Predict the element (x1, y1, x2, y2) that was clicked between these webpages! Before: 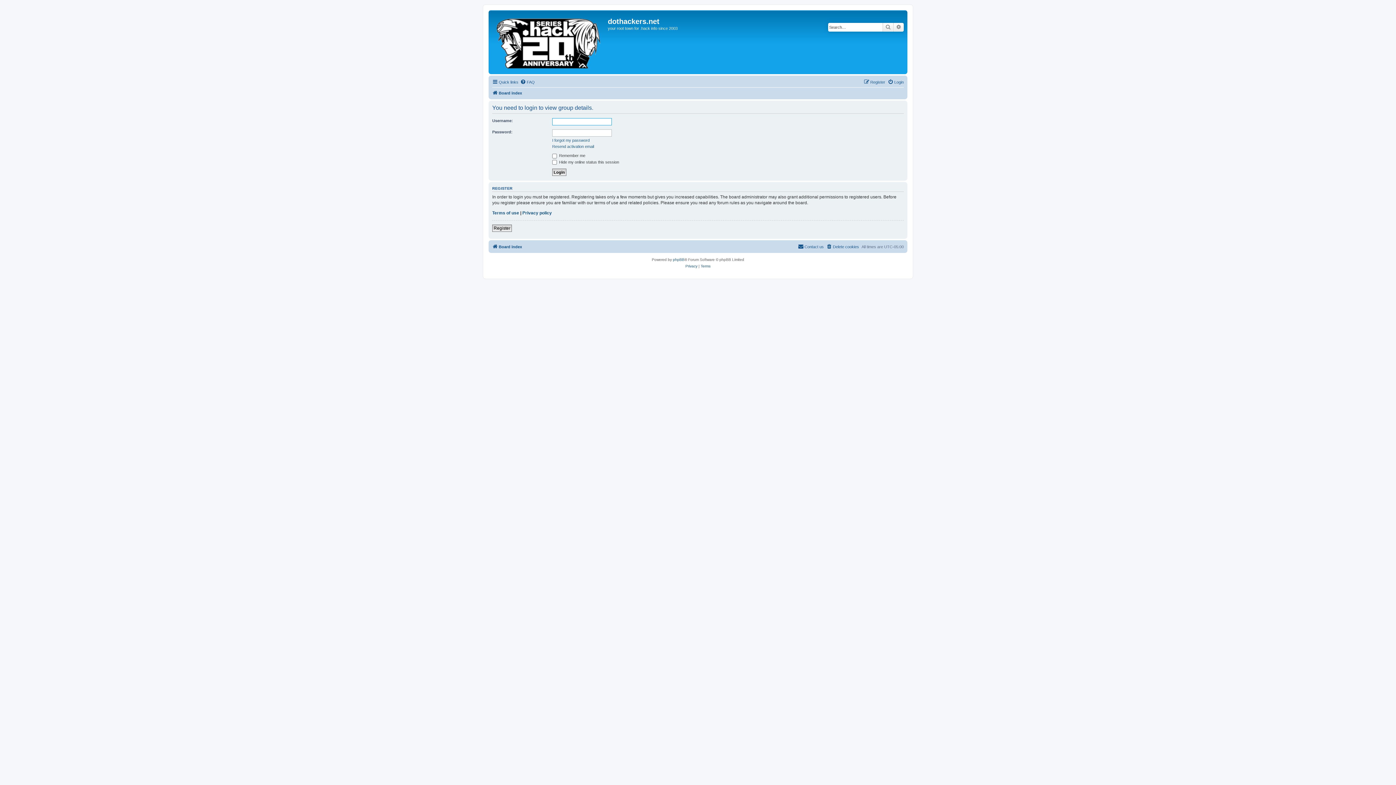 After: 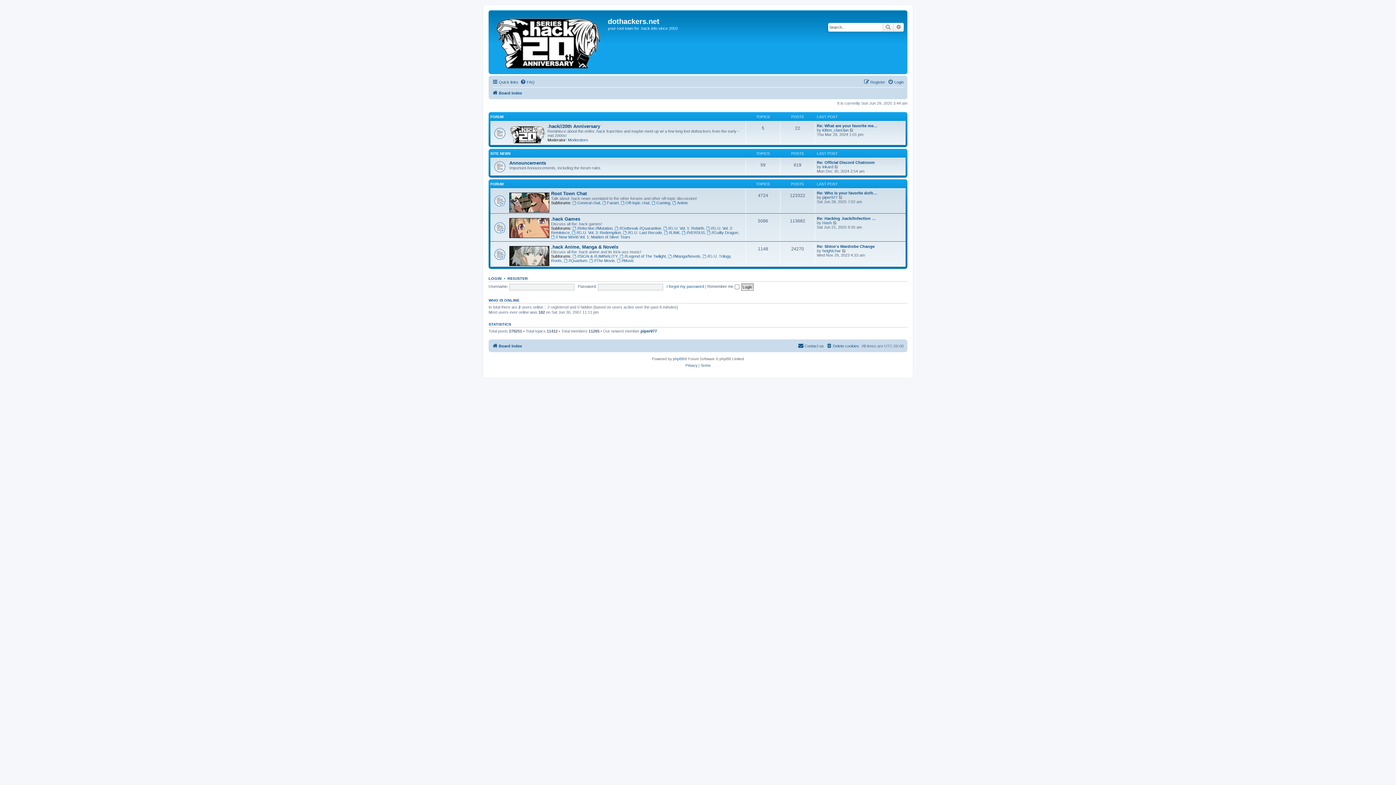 Action: bbox: (490, 12, 608, 72)